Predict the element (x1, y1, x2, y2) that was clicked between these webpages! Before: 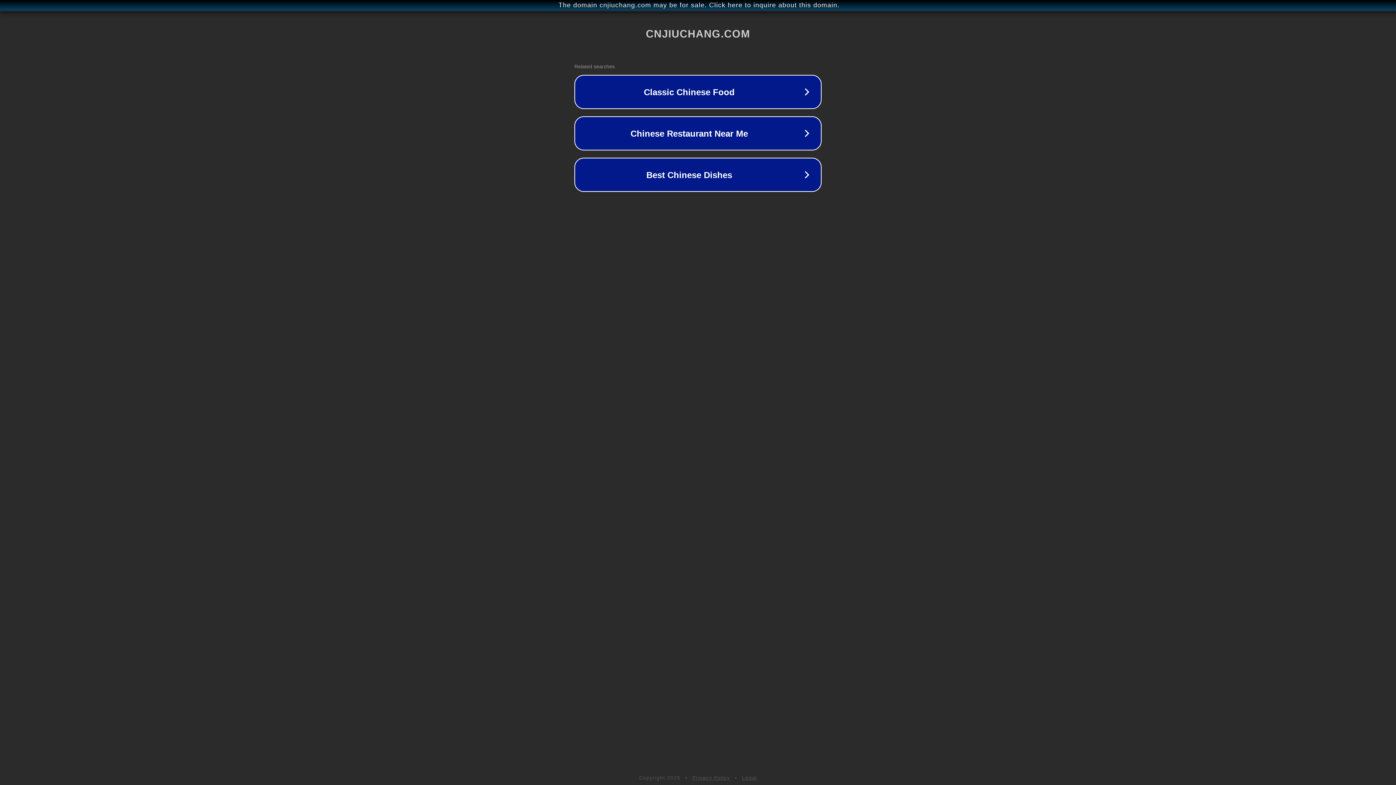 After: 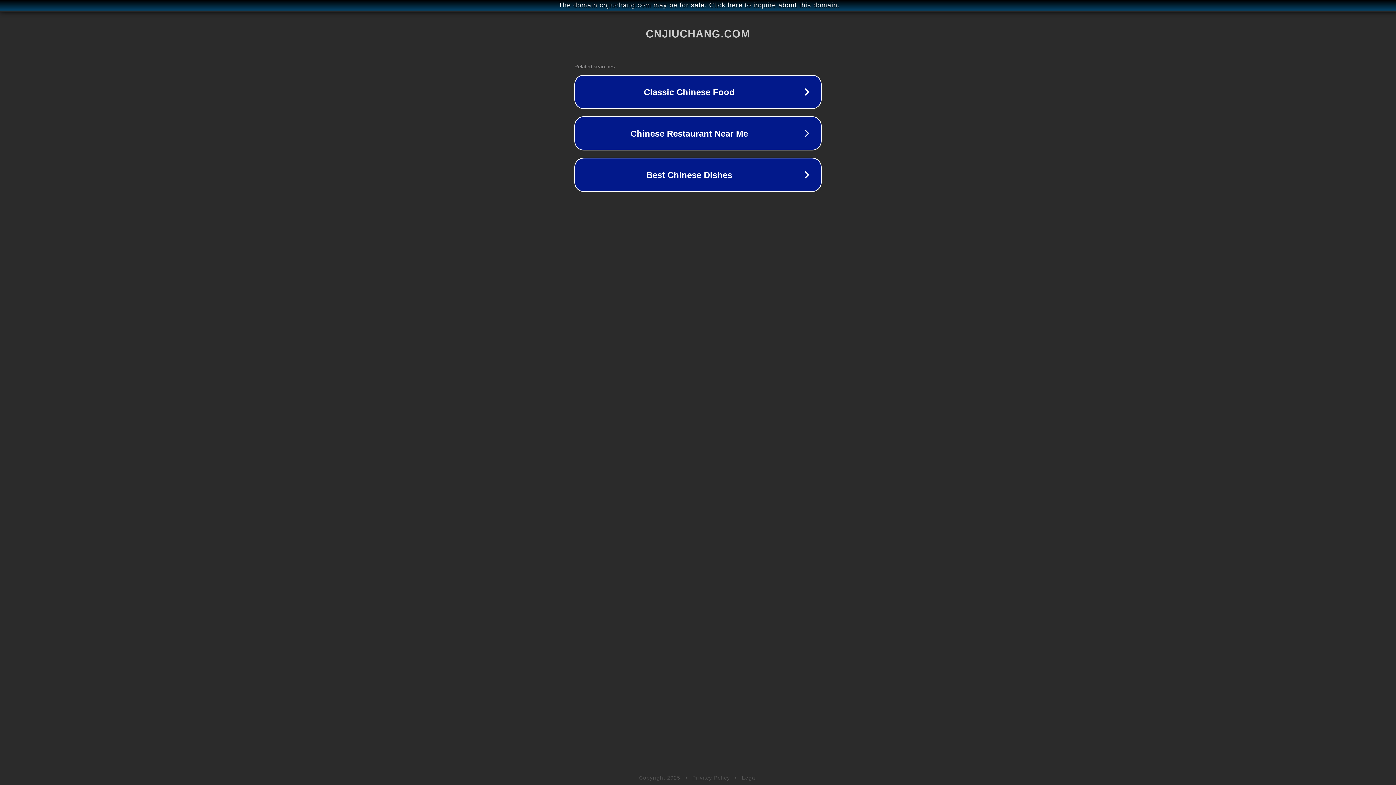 Action: bbox: (692, 775, 730, 781) label: Privacy Policy